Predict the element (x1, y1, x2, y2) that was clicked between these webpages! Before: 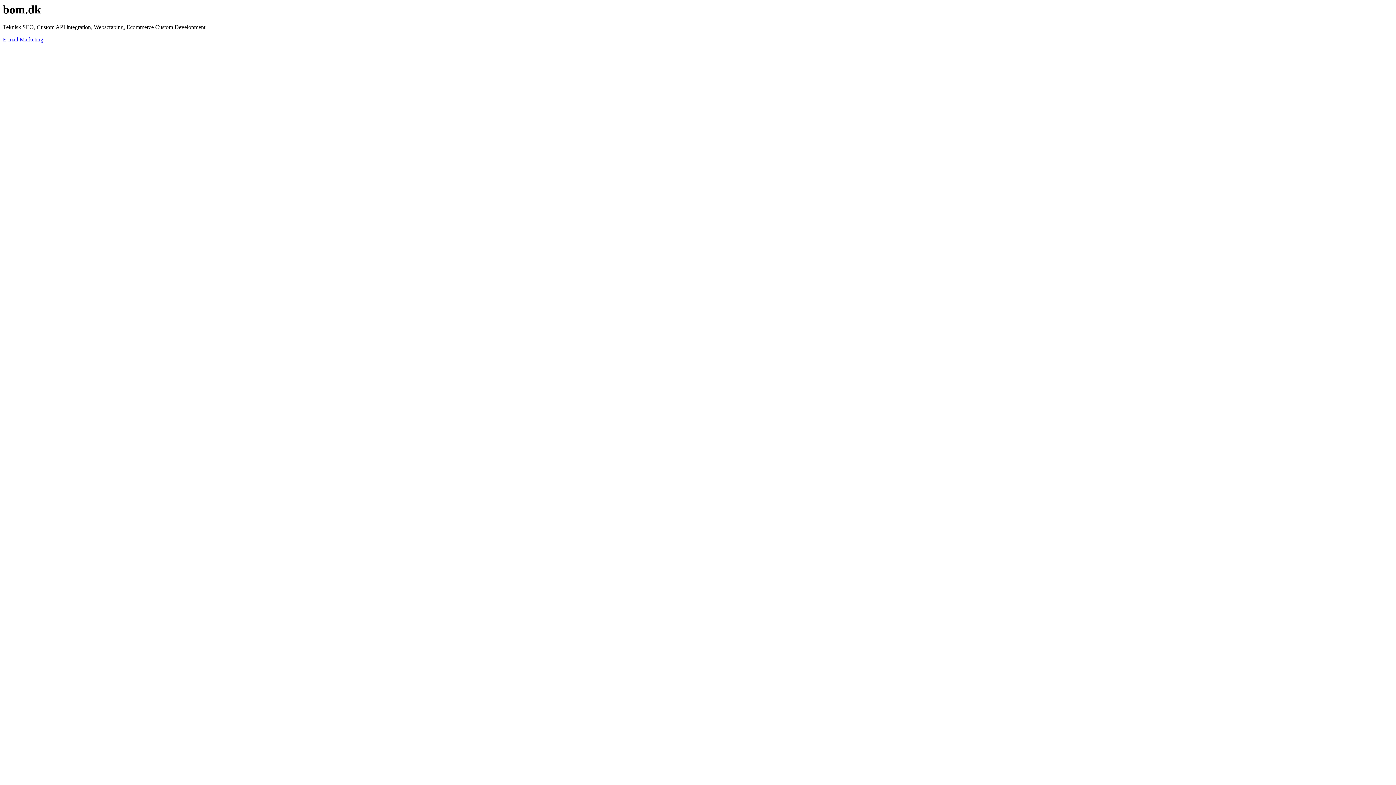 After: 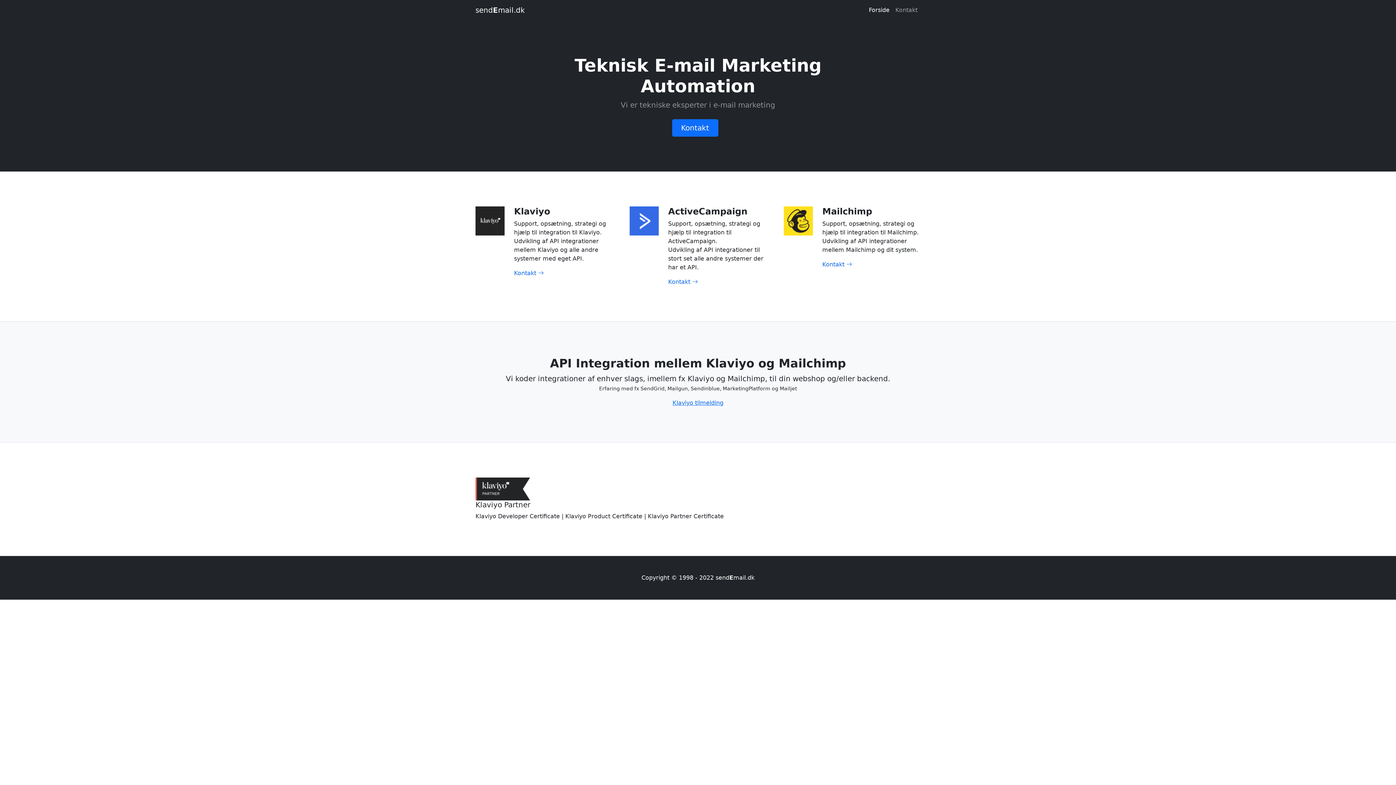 Action: bbox: (2, 36, 43, 42) label: E-mail Marketing